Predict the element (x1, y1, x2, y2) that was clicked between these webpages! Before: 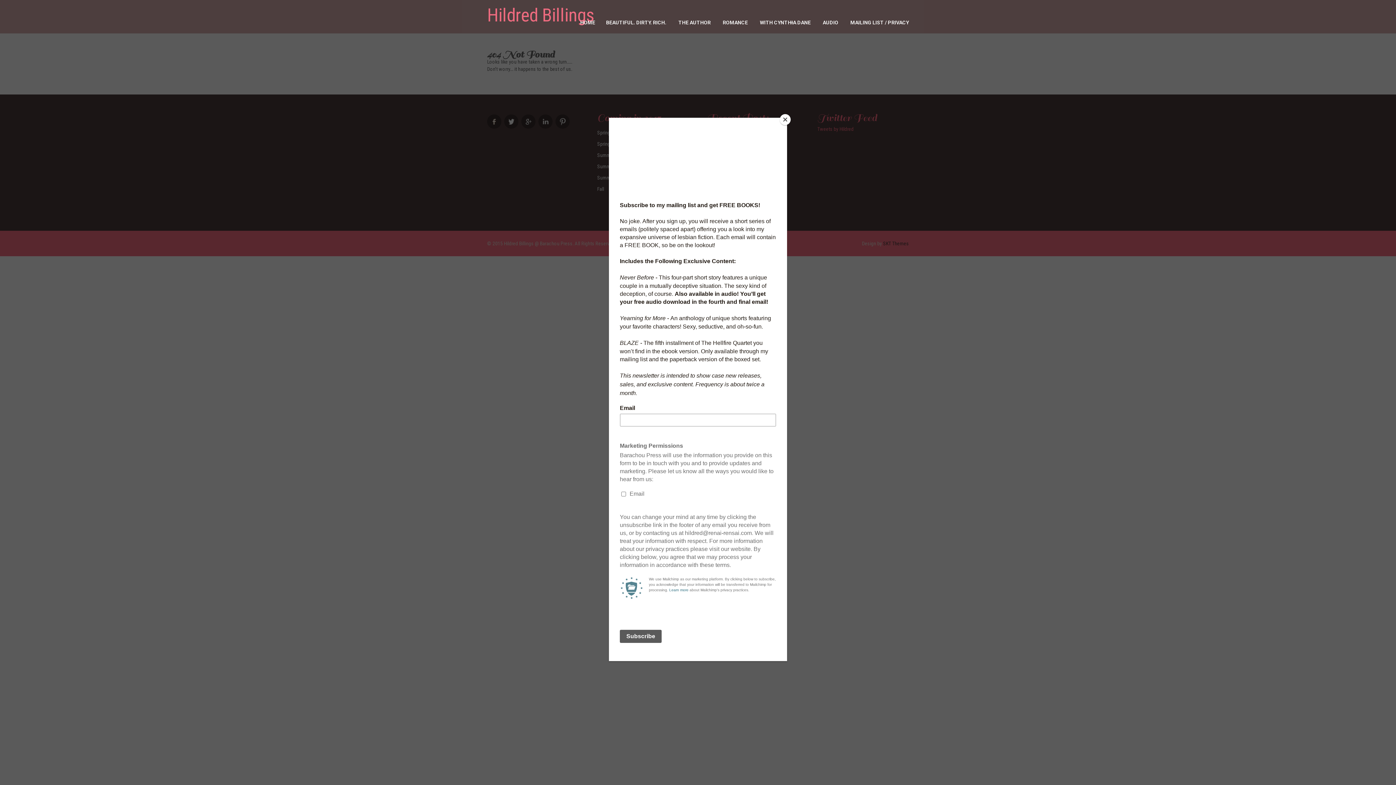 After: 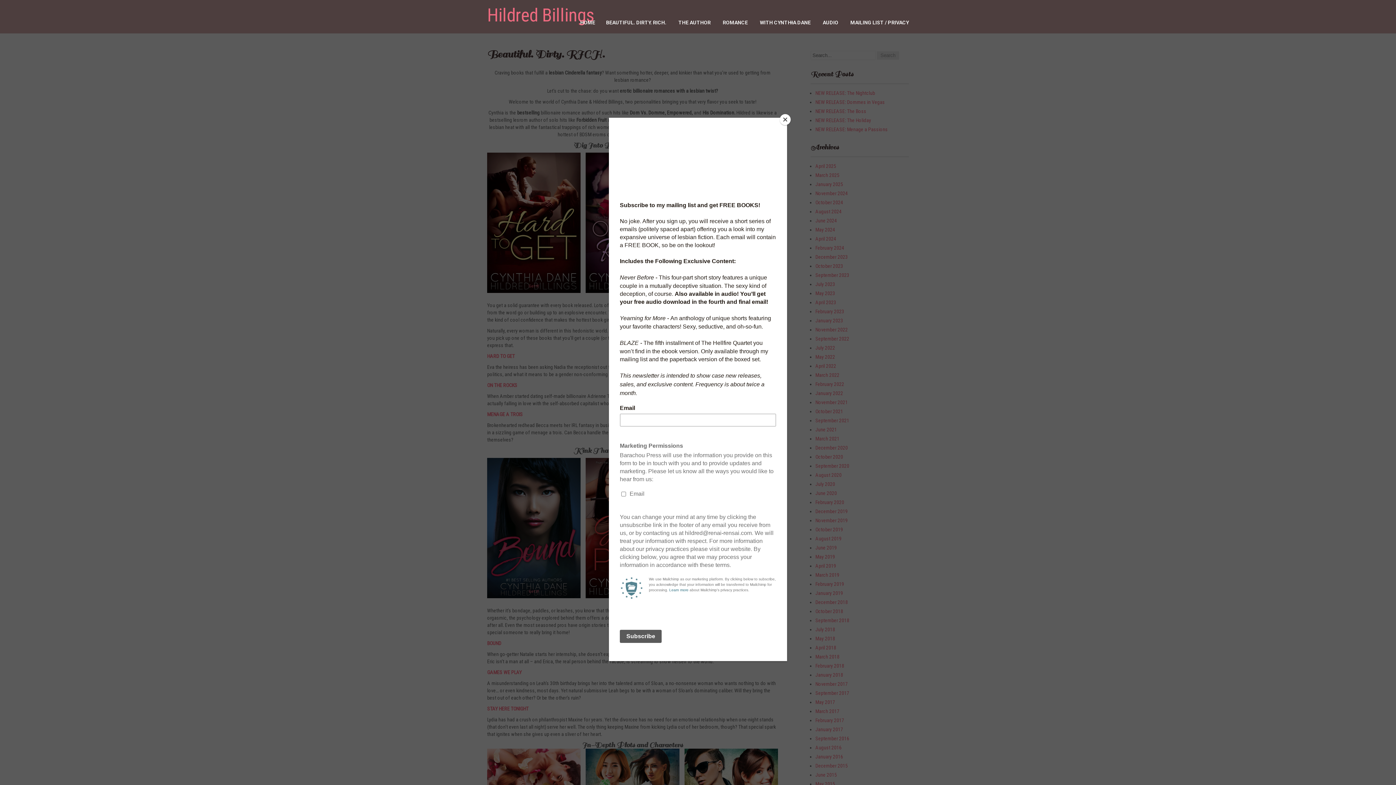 Action: bbox: (600, 18, 672, 33) label: BEAUTIFUL. DIRTY. RICH.